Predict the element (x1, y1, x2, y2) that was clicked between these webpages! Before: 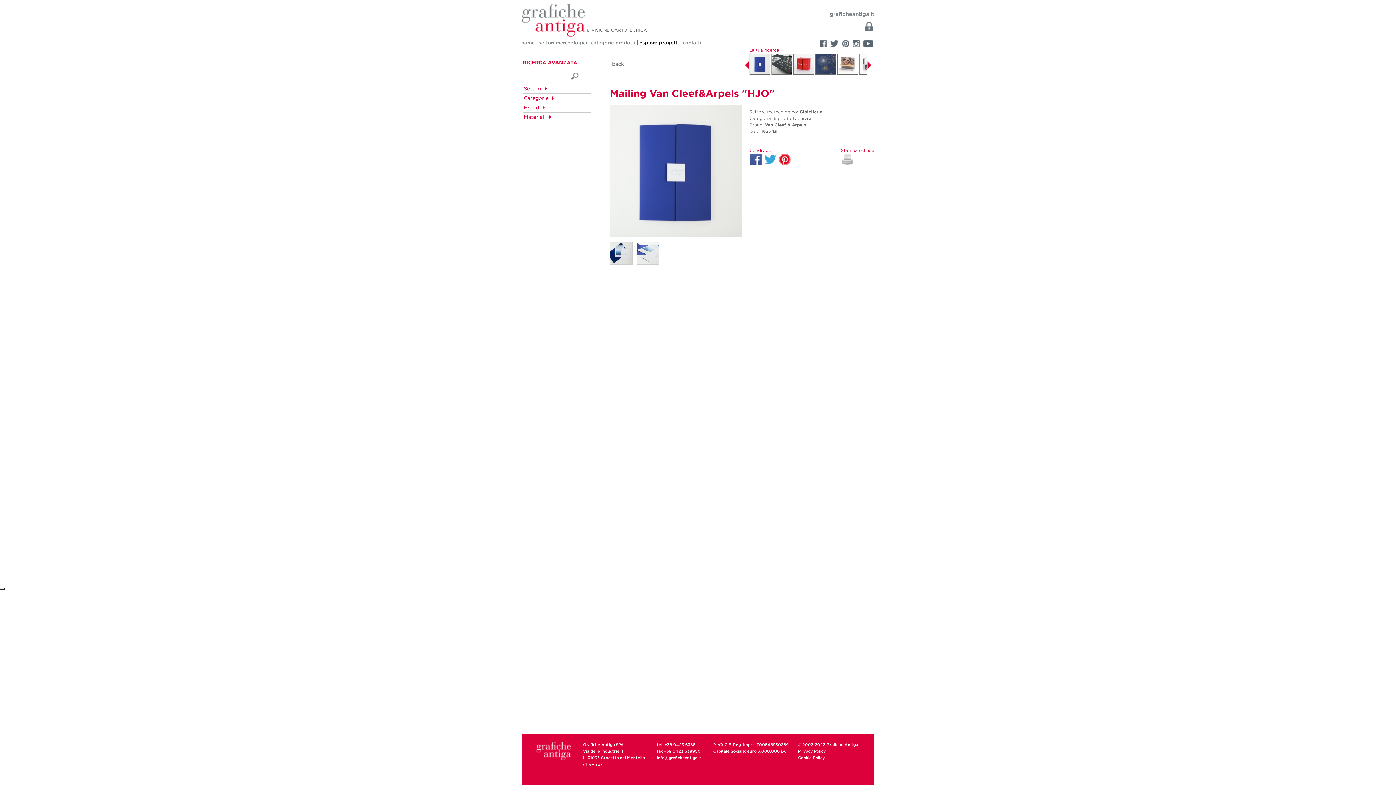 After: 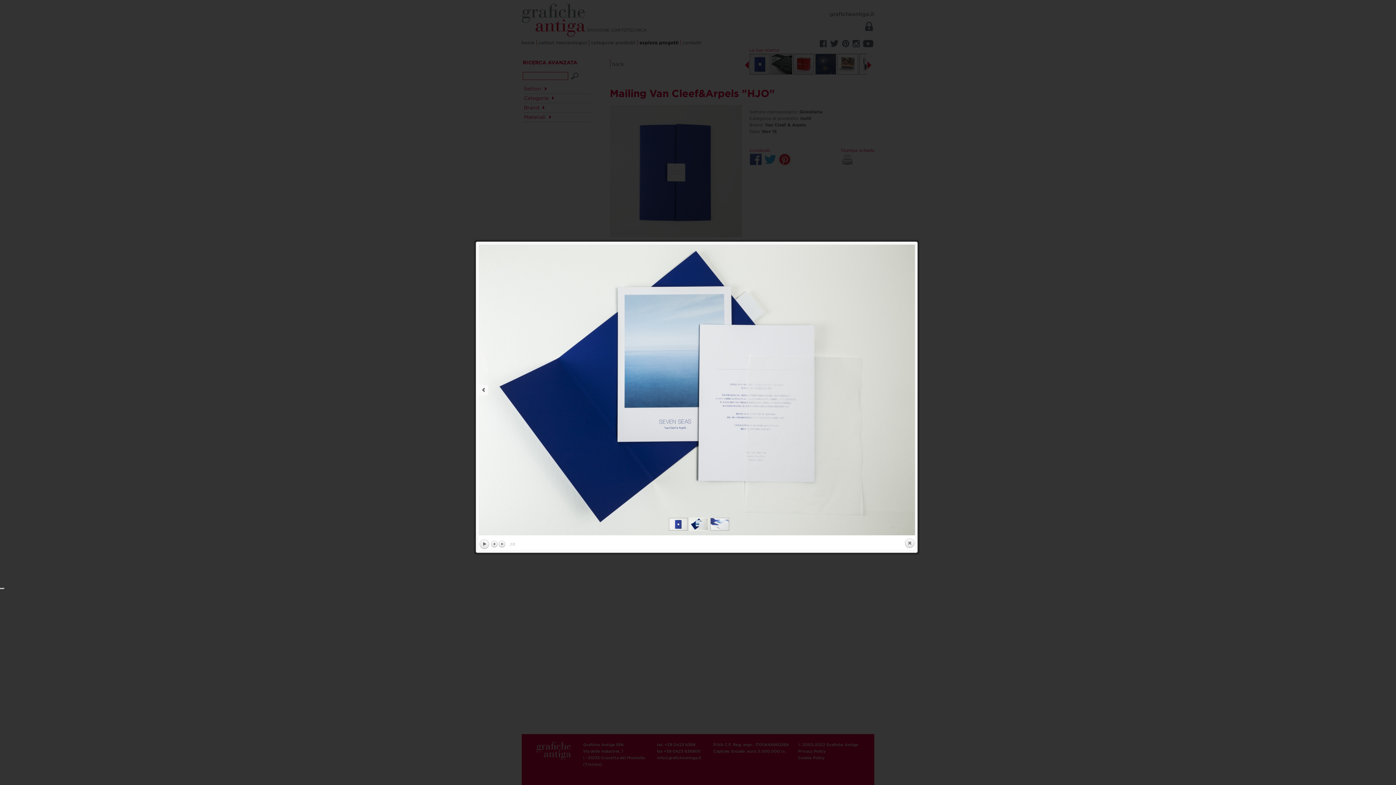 Action: bbox: (610, 242, 633, 265)